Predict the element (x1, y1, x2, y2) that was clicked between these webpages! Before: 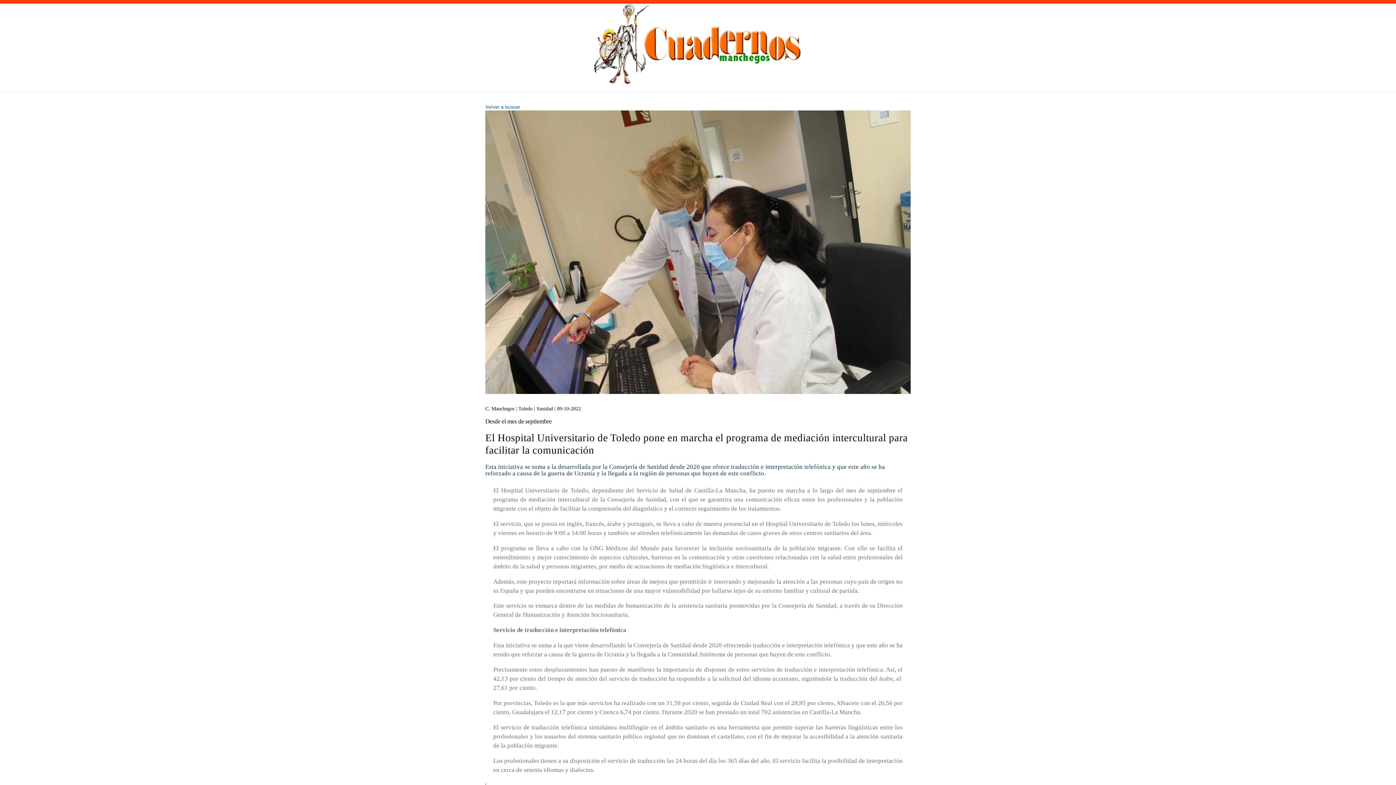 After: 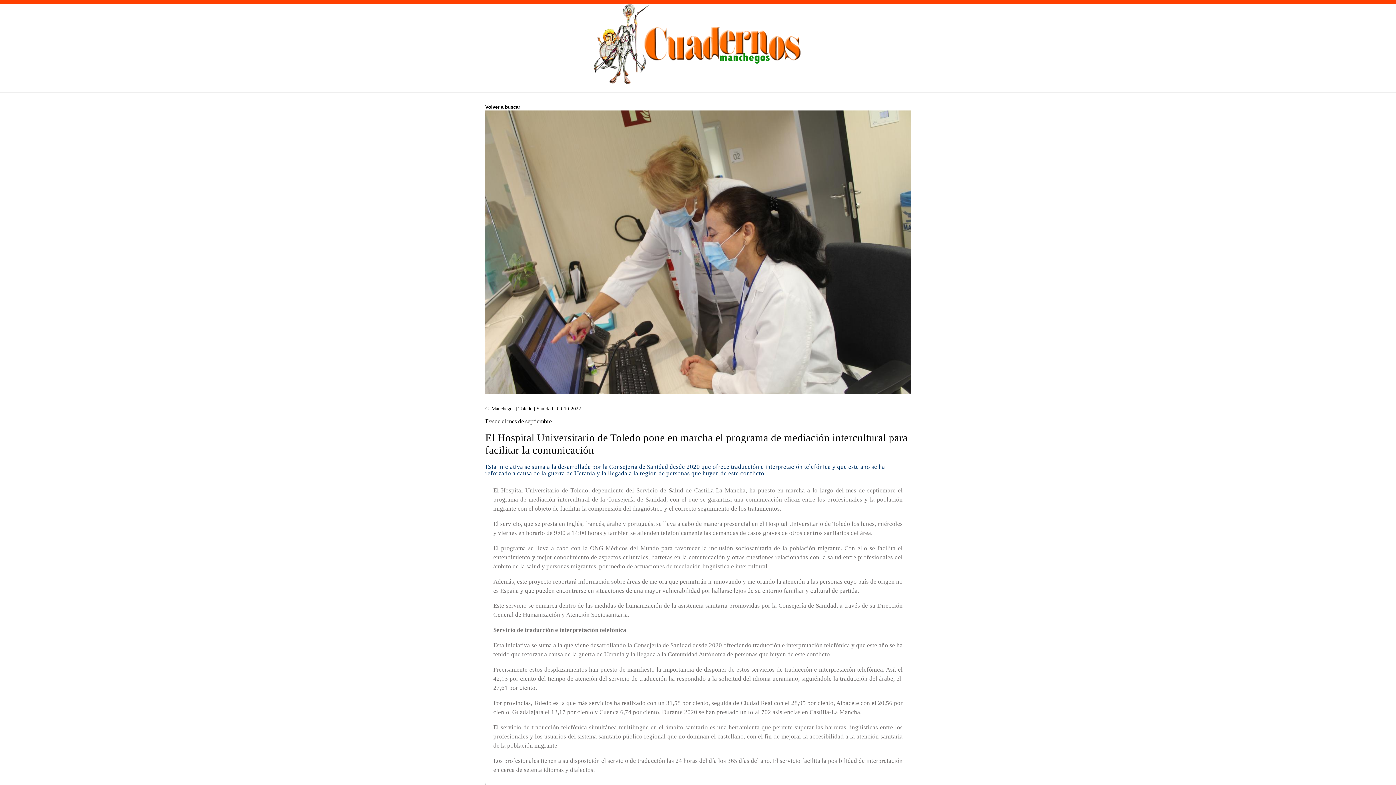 Action: bbox: (485, 104, 520, 109) label: Volver a buscar